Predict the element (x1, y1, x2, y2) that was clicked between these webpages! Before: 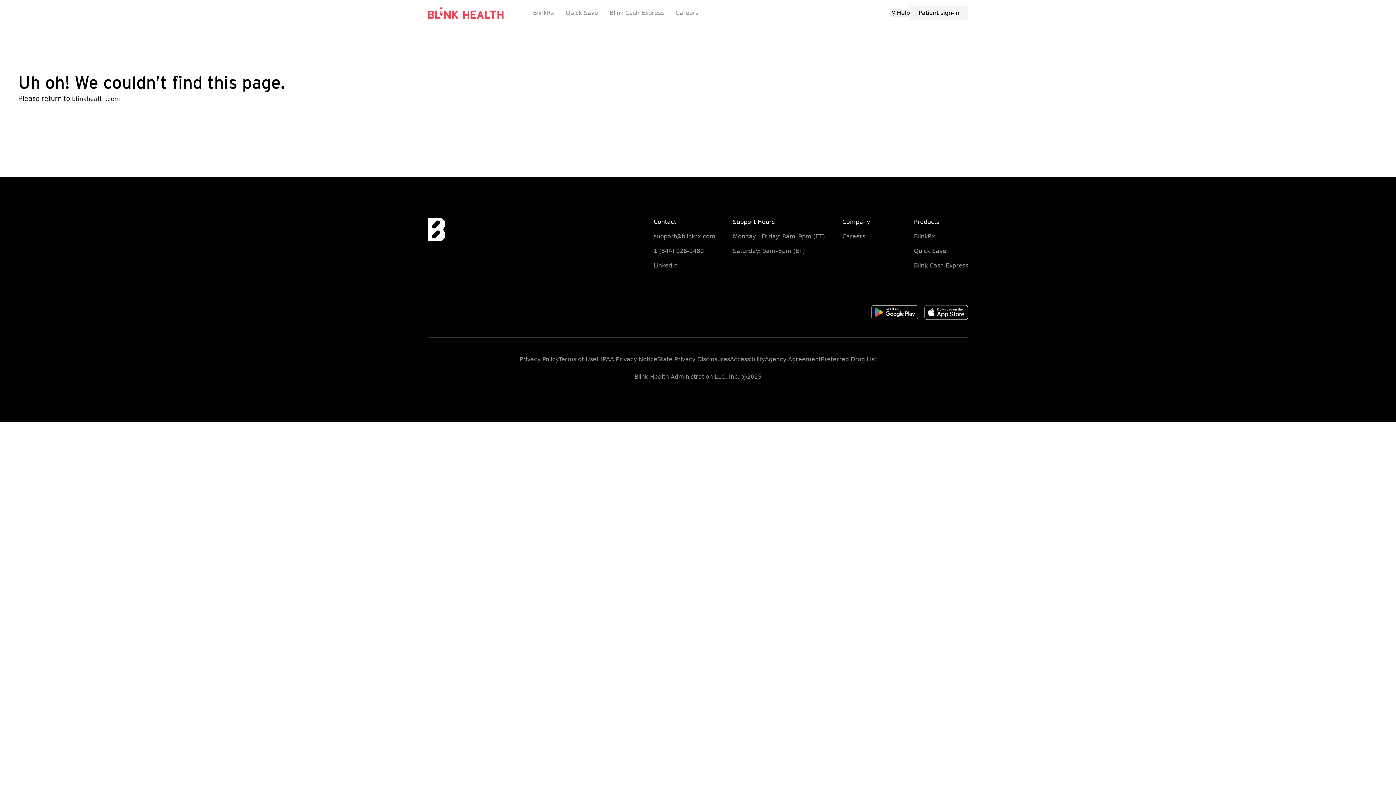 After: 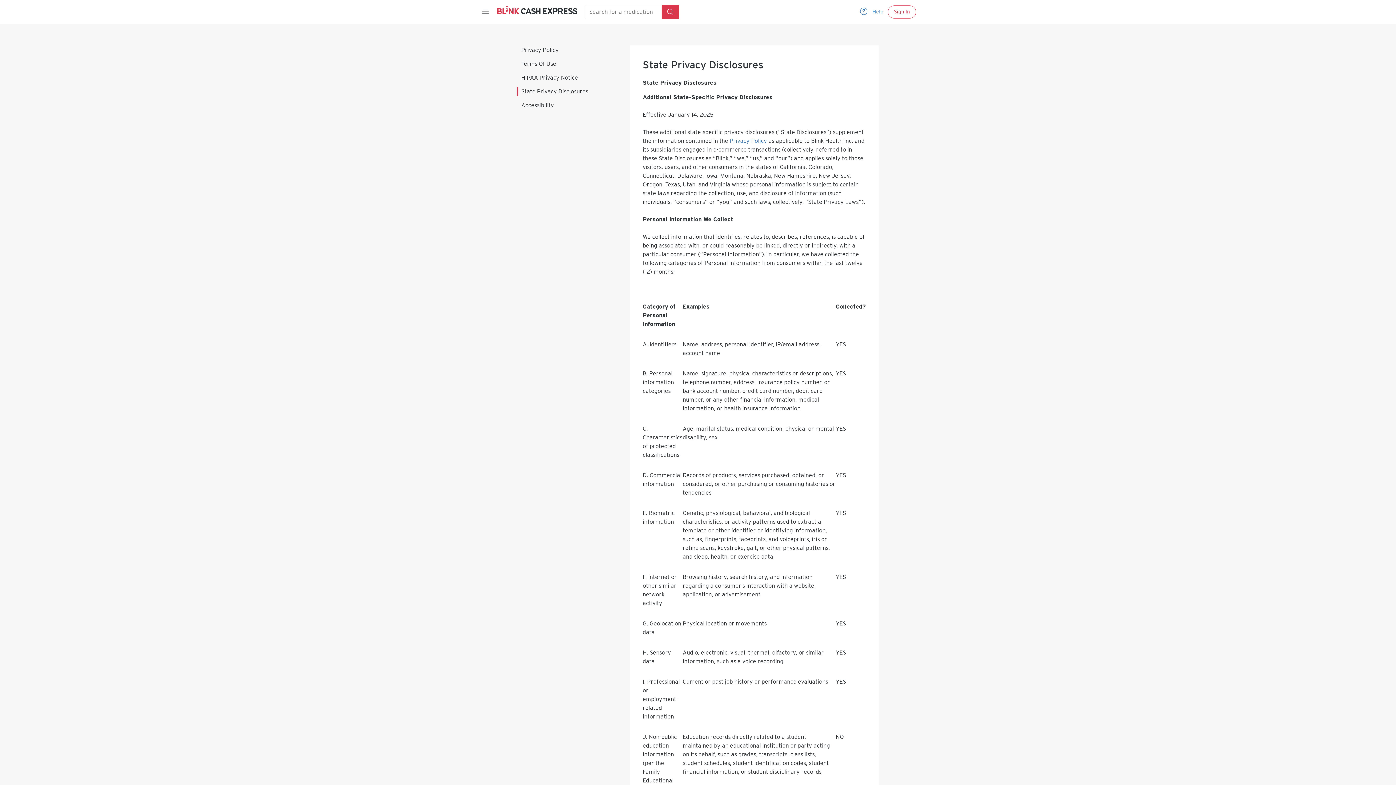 Action: label: State Privacy Disclosures bbox: (657, 355, 730, 363)